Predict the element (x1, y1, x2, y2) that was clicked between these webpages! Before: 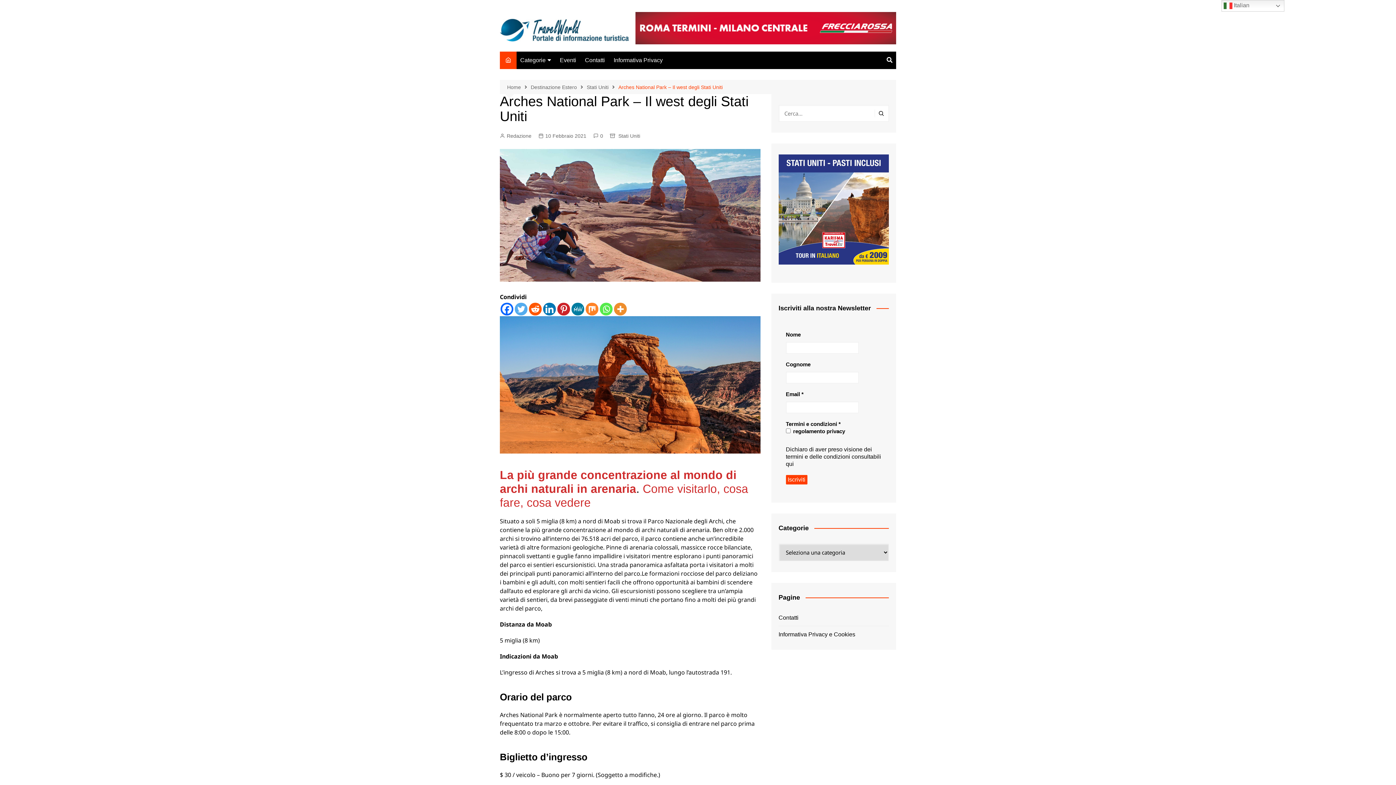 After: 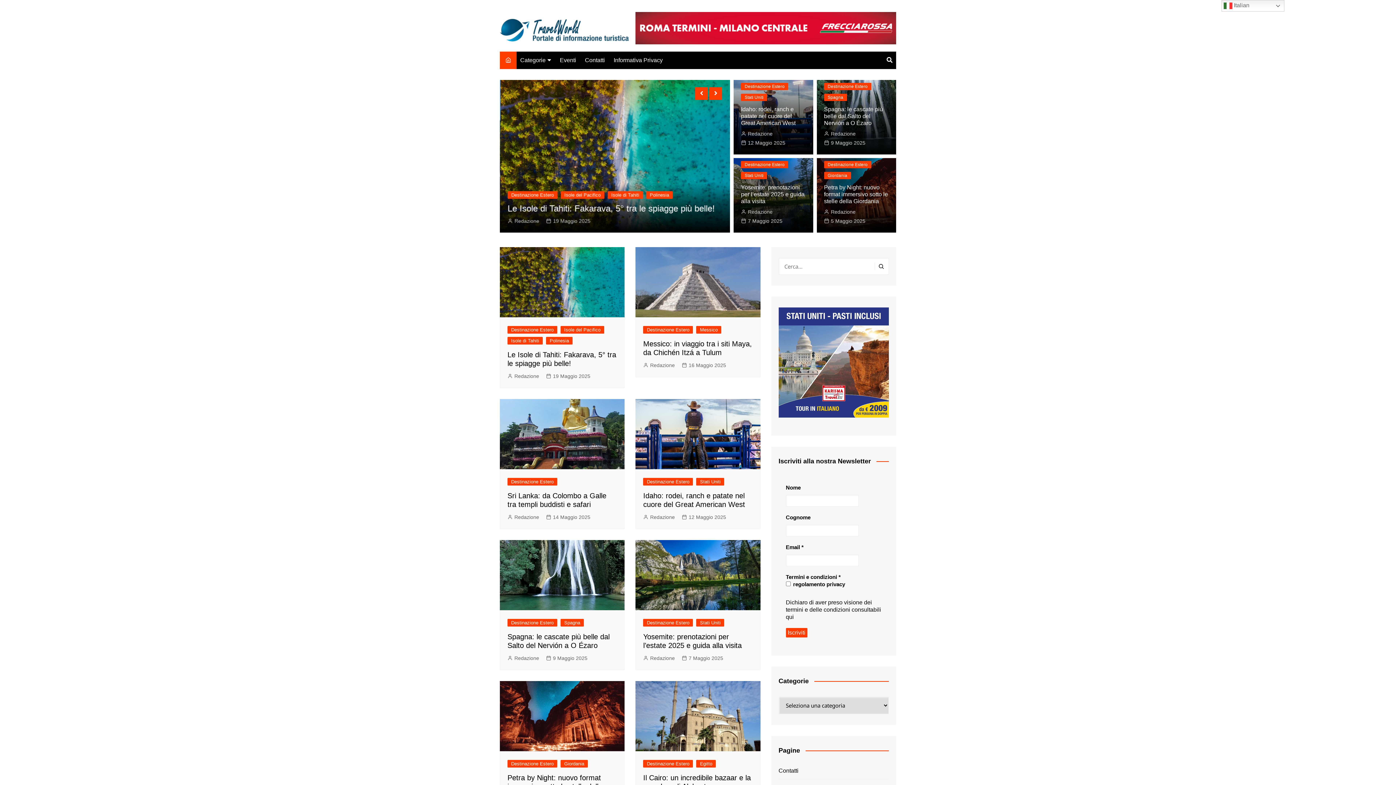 Action: bbox: (516, 51, 554, 68) label: Categorie